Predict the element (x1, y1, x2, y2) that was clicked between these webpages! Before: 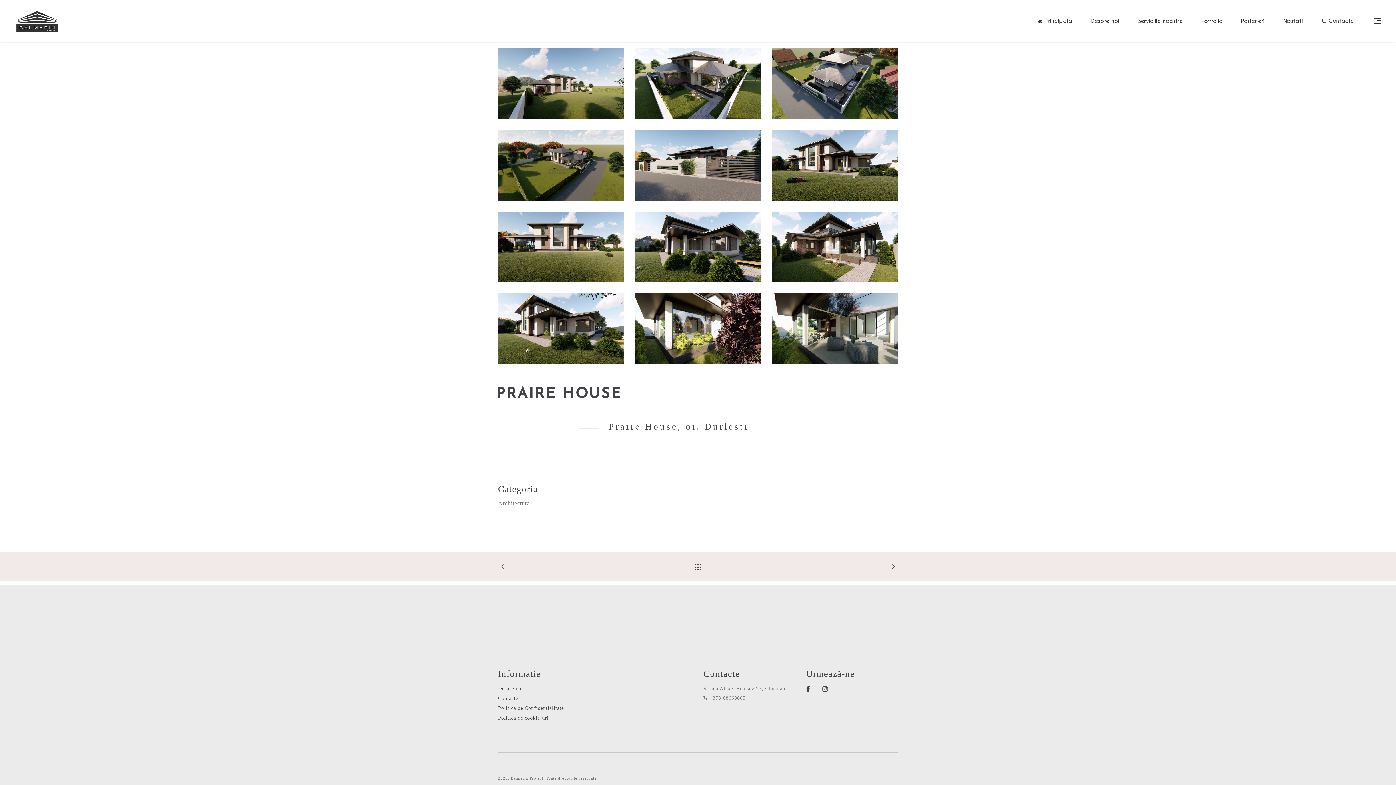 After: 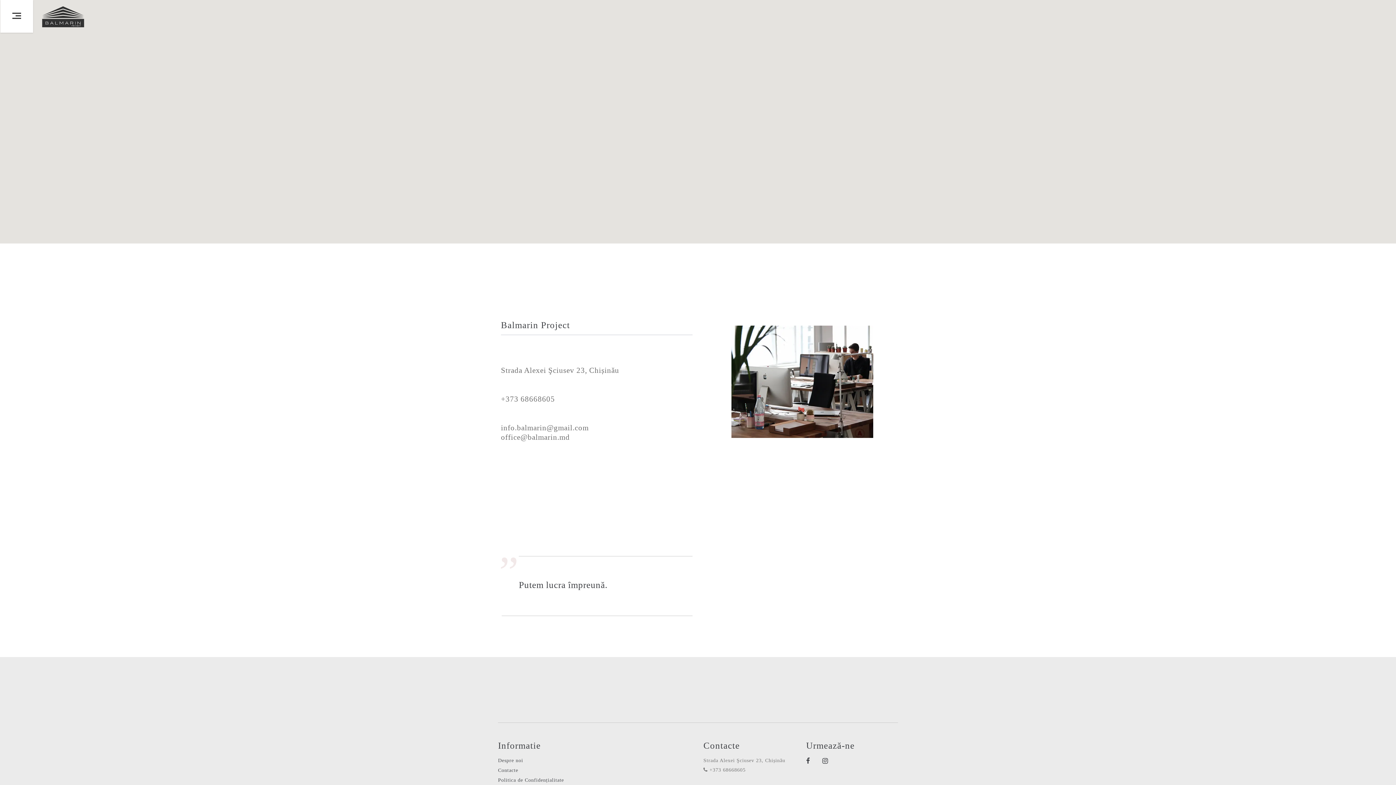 Action: label: Contacte bbox: (498, 696, 518, 701)